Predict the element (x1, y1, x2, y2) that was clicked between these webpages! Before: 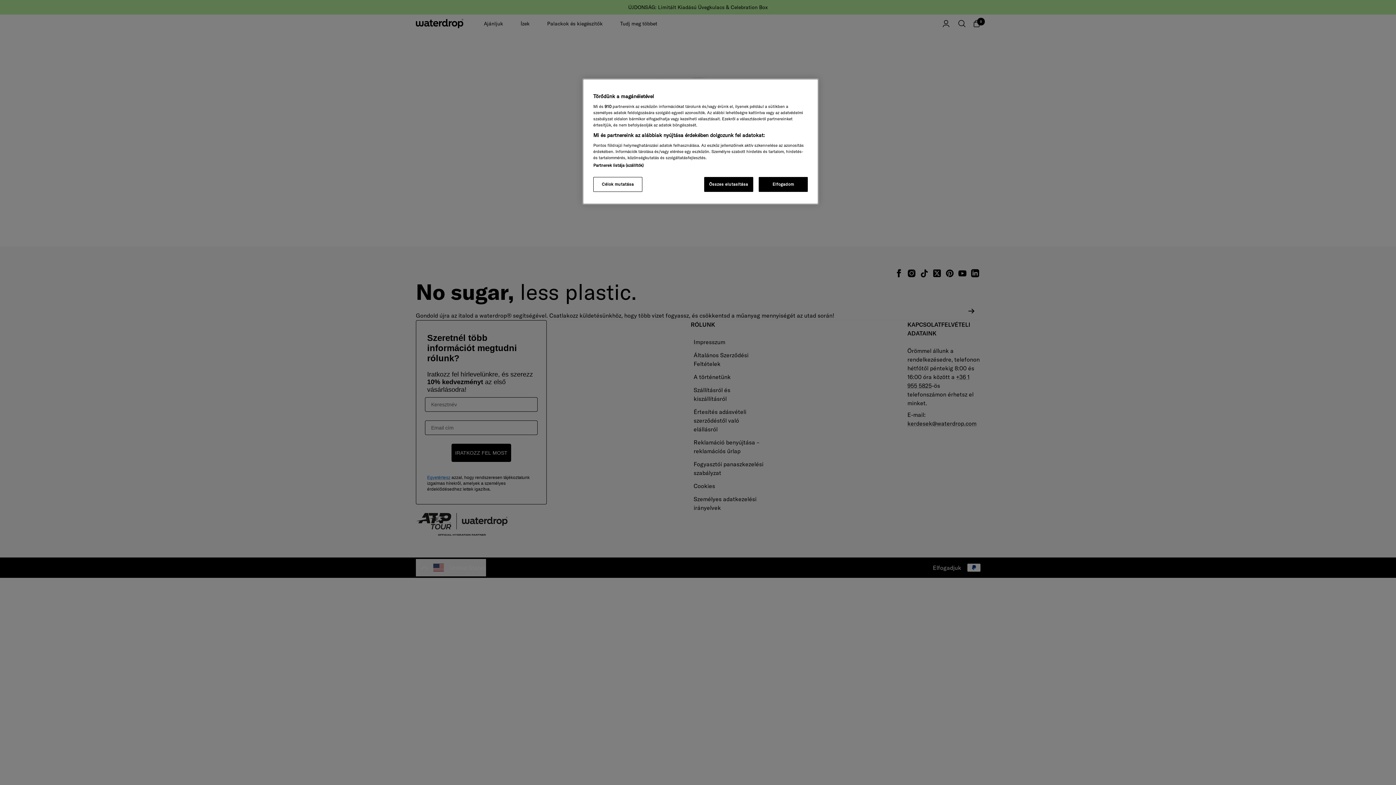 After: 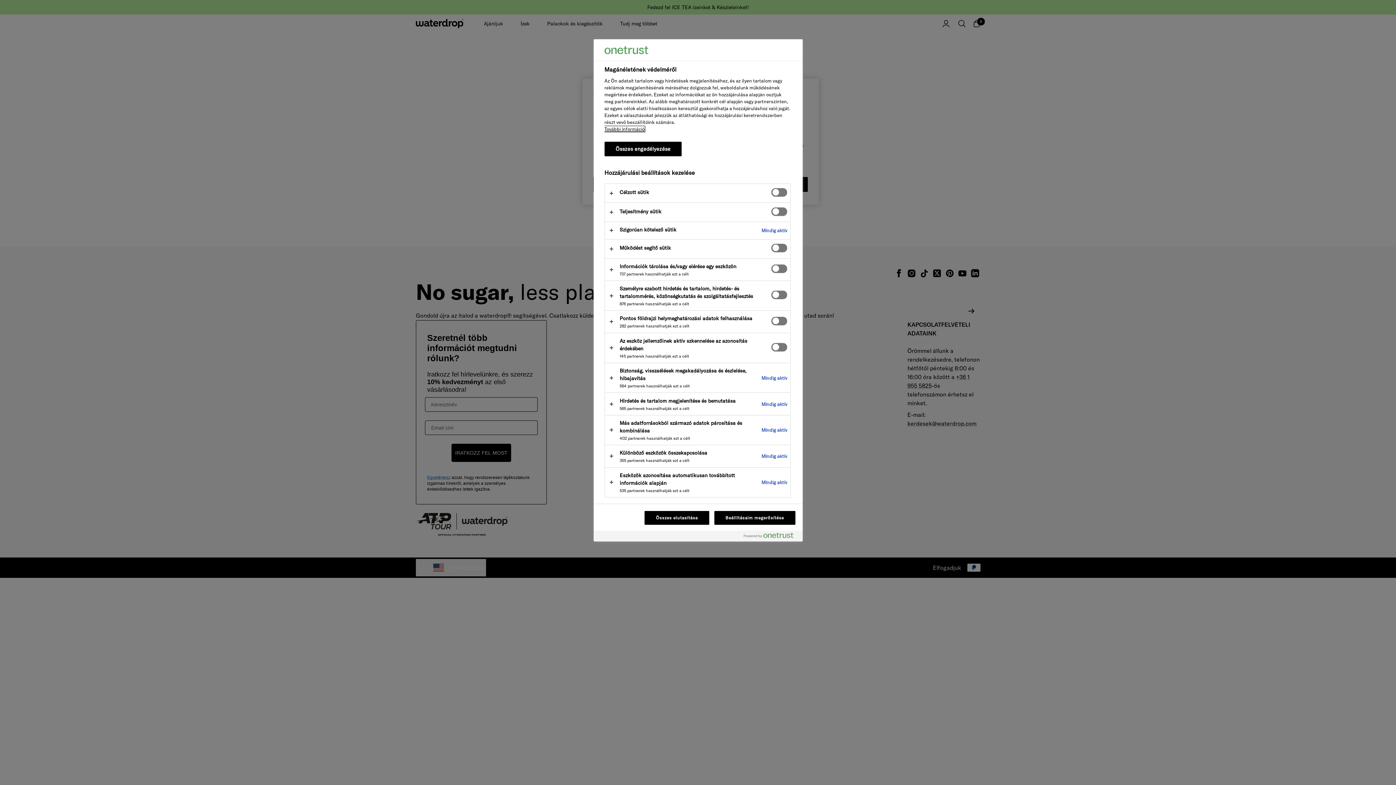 Action: label: Célok mutatása bbox: (593, 177, 642, 192)